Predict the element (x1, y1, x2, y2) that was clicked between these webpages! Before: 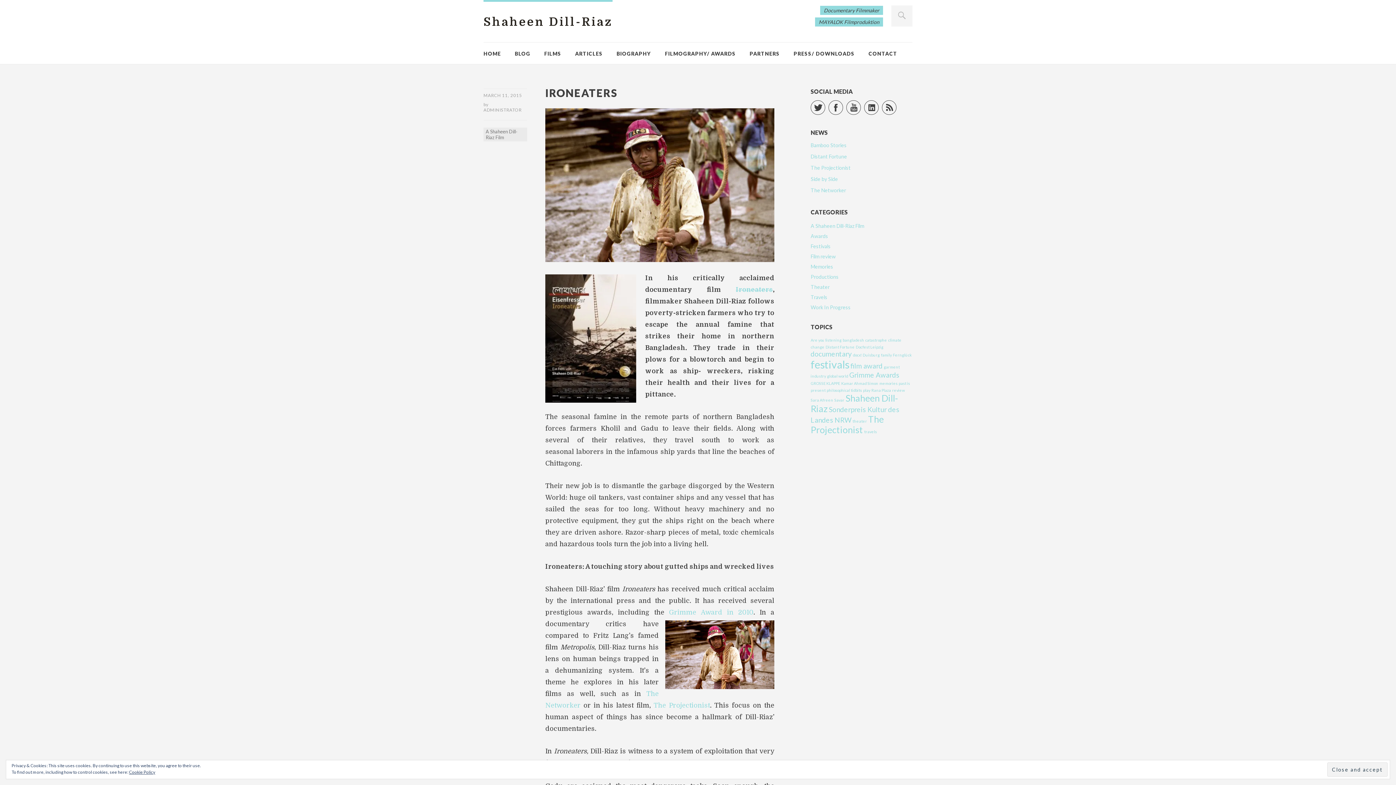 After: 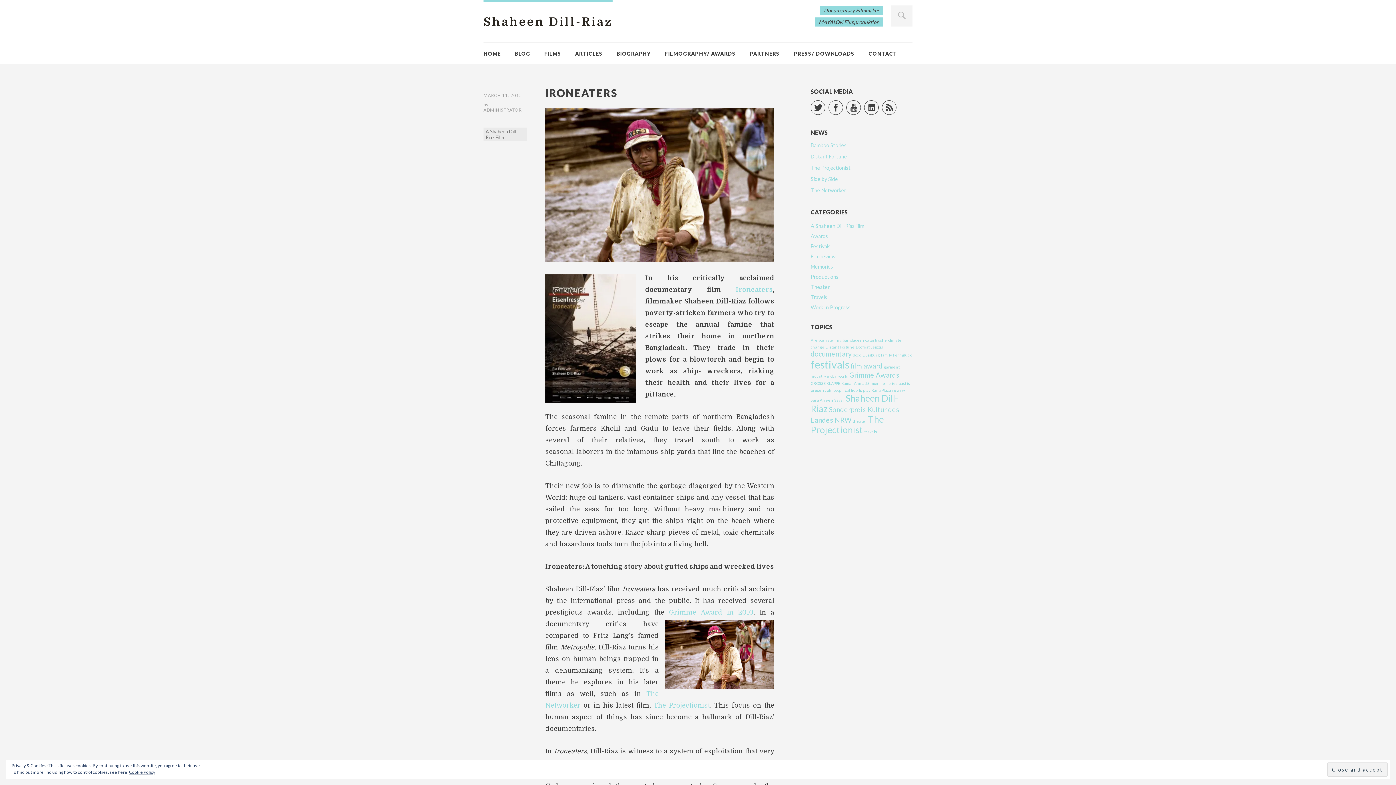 Action: bbox: (545, 265, 774, 272)